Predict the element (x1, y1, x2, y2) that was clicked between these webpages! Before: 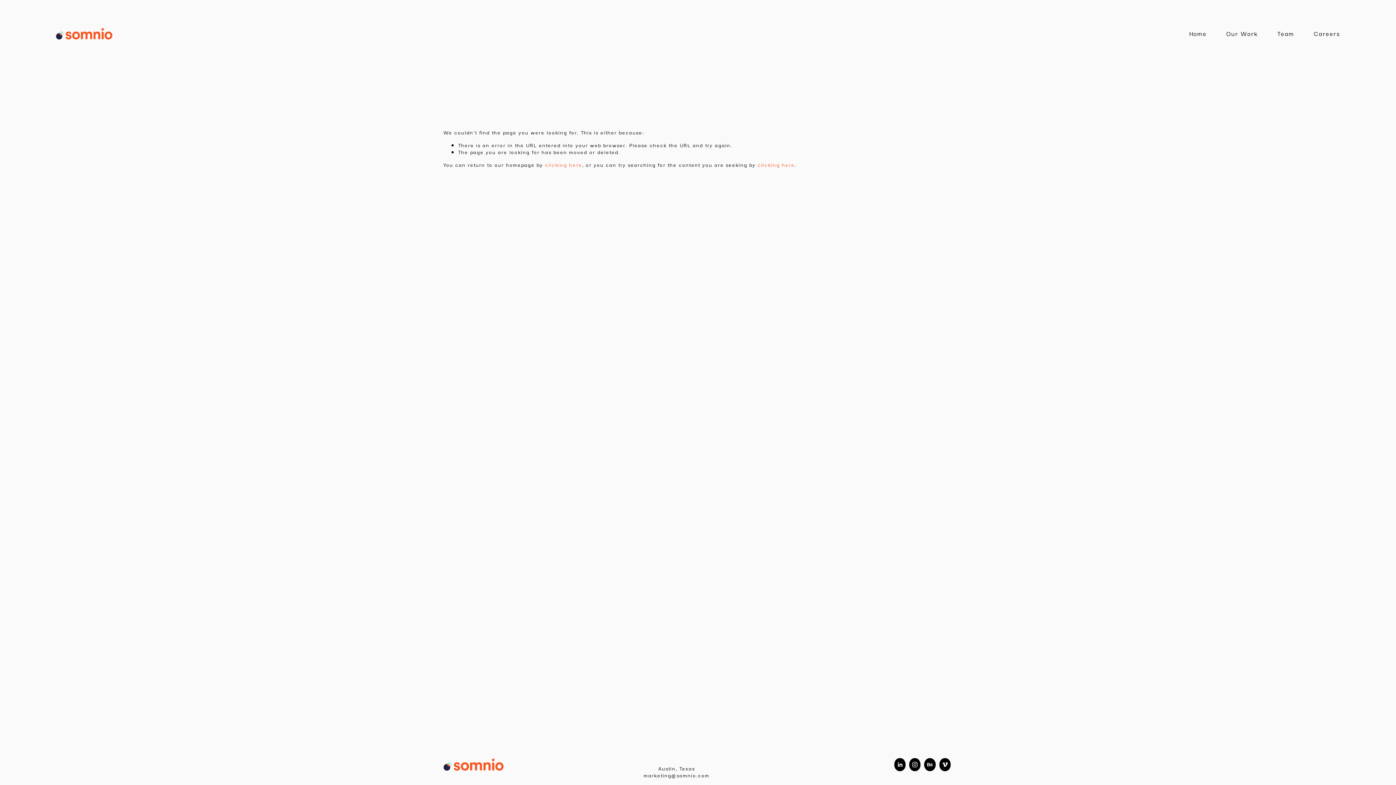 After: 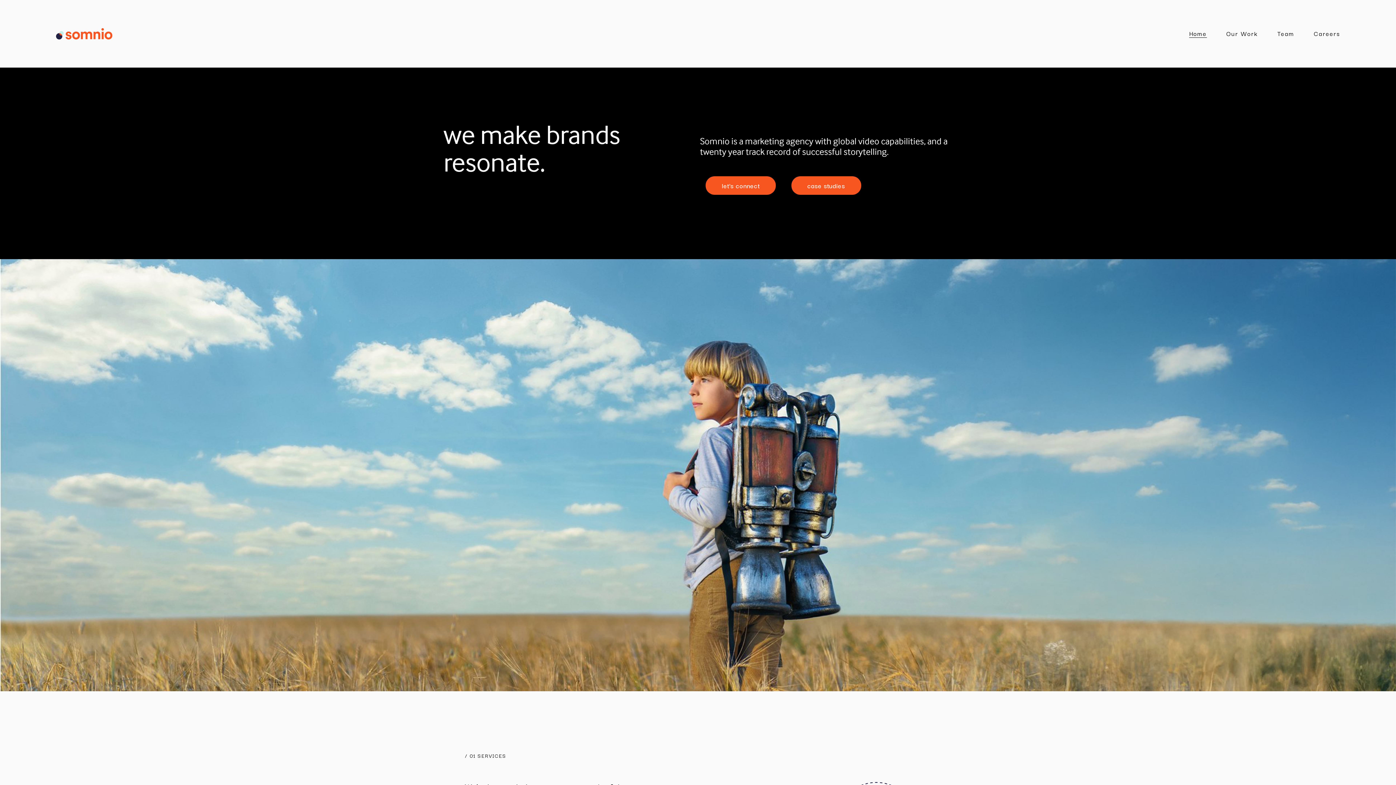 Action: bbox: (55, 27, 112, 39)